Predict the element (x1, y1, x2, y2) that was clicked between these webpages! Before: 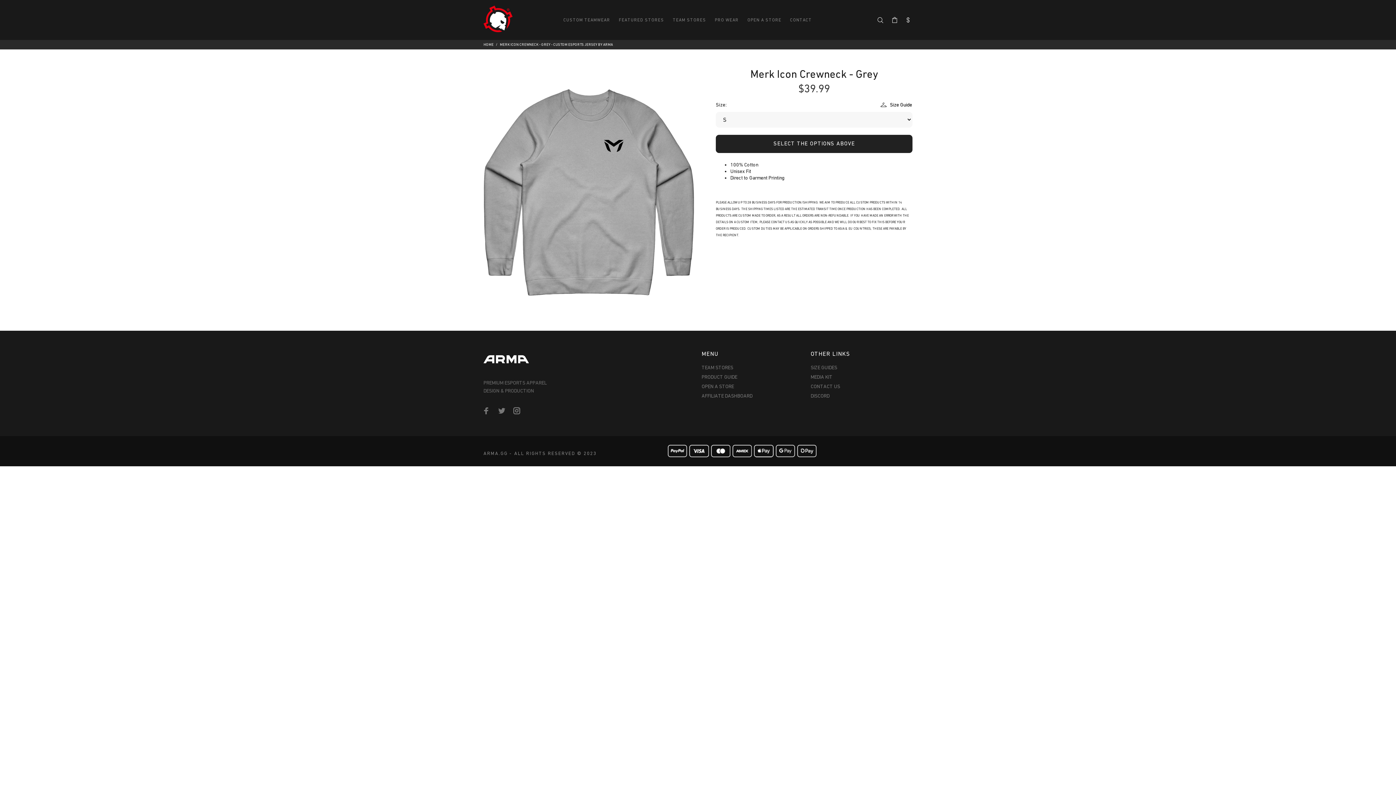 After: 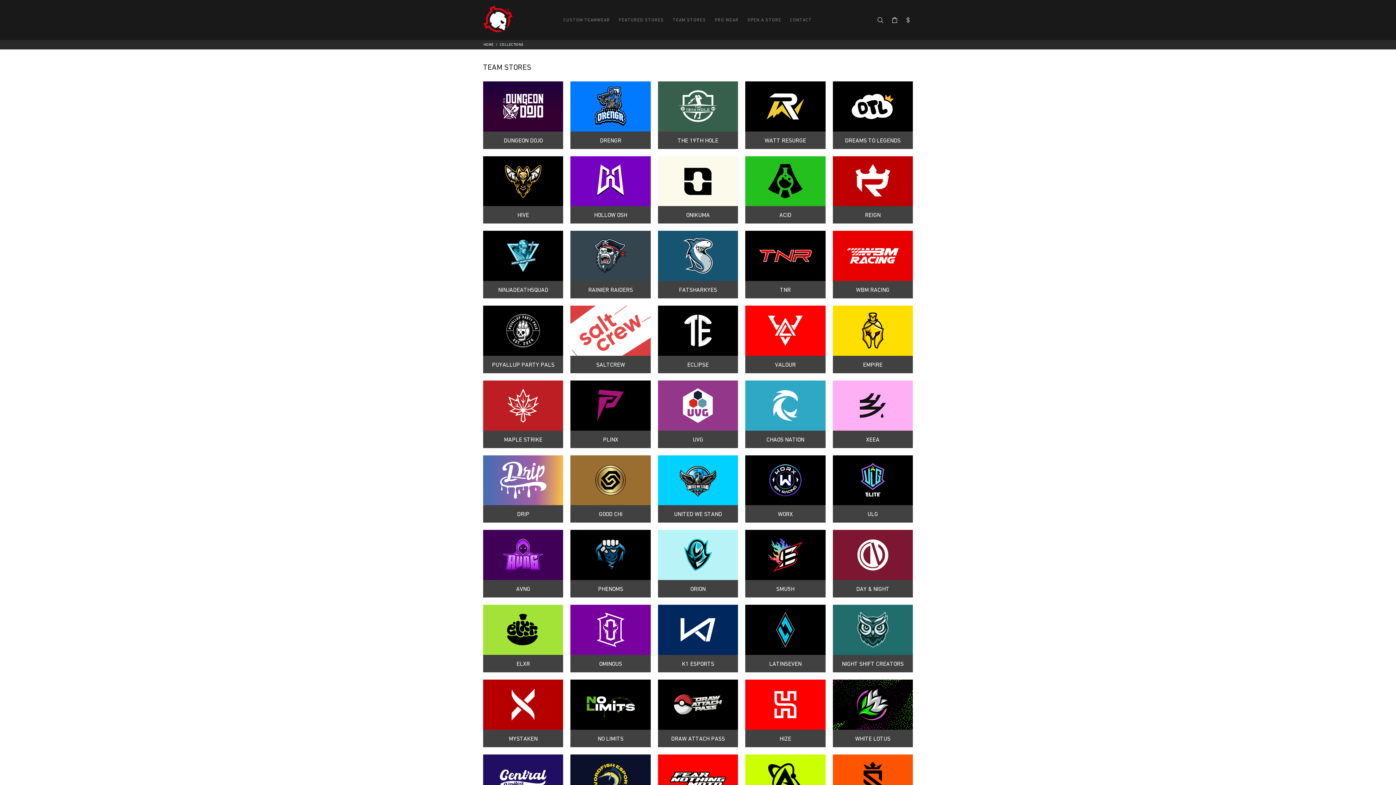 Action: label: TEAM STORES bbox: (668, 14, 710, 25)